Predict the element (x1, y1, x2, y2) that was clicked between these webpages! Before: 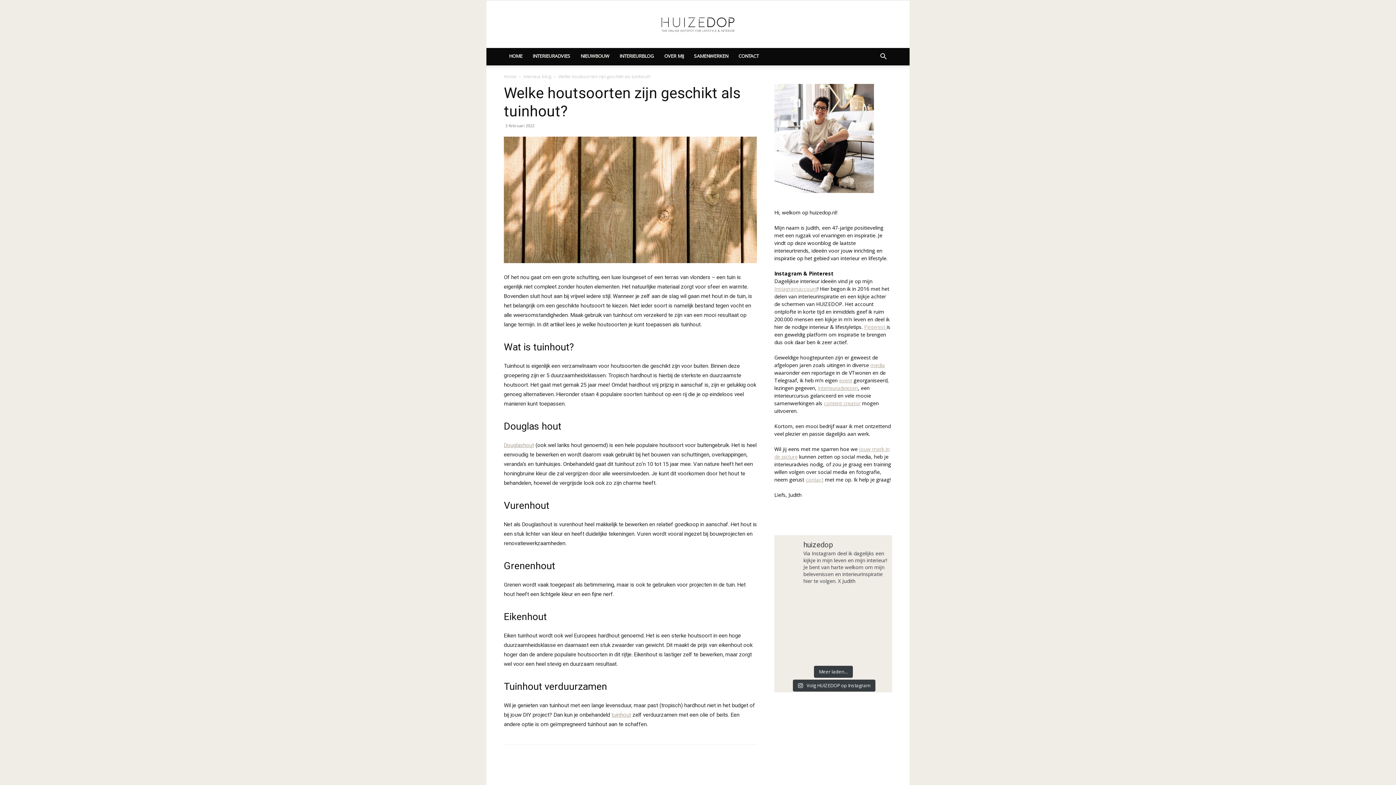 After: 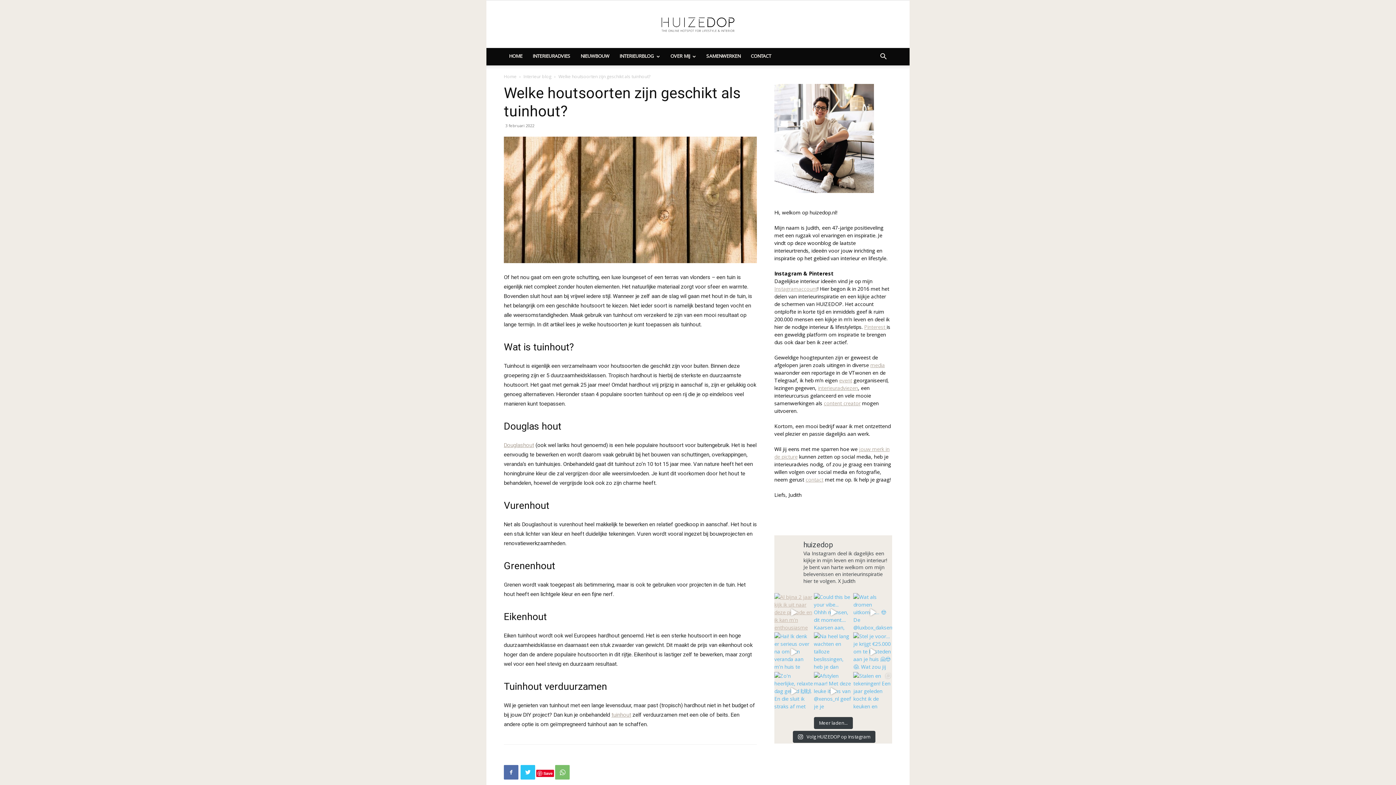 Action: bbox: (774, 615, 813, 637) label: Hai! Ik denk er serieus over na om een veranda aan